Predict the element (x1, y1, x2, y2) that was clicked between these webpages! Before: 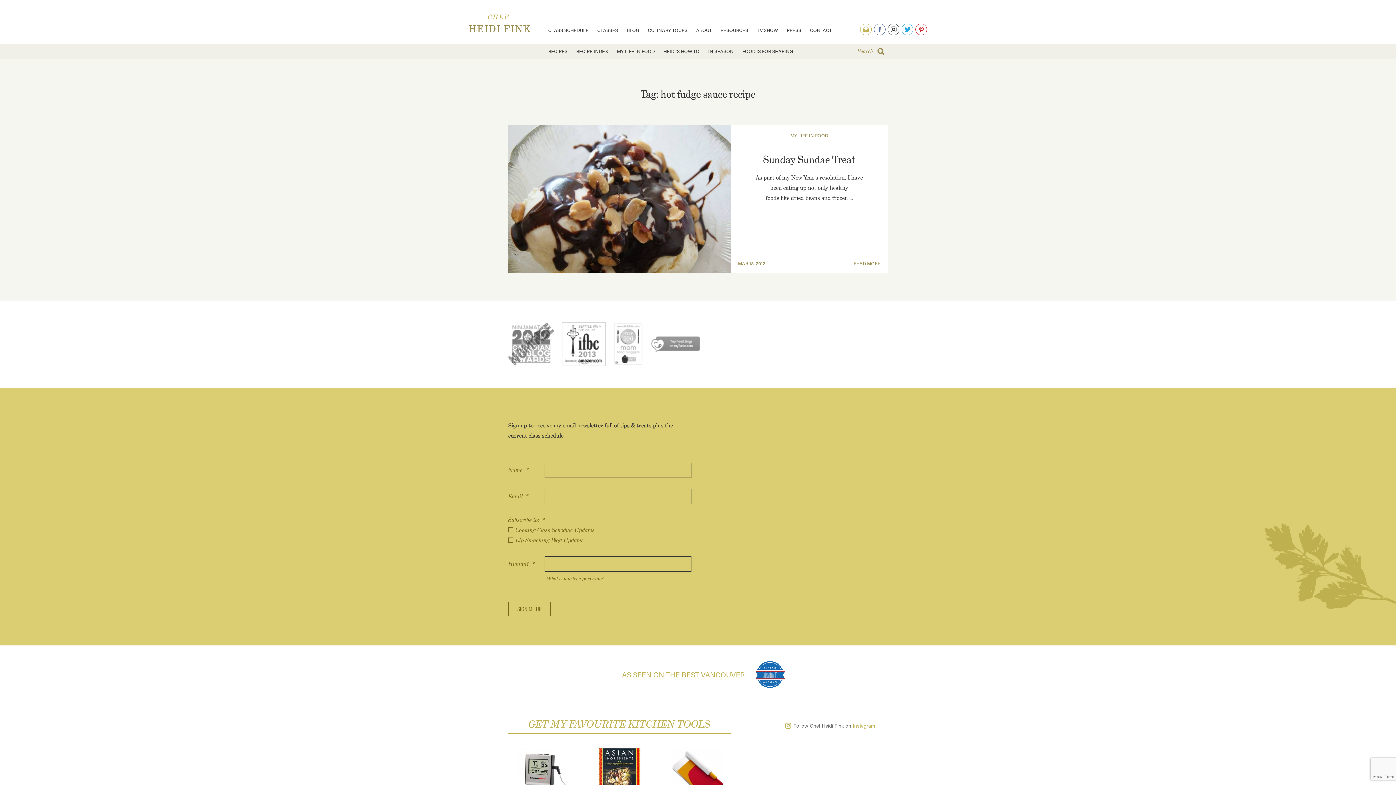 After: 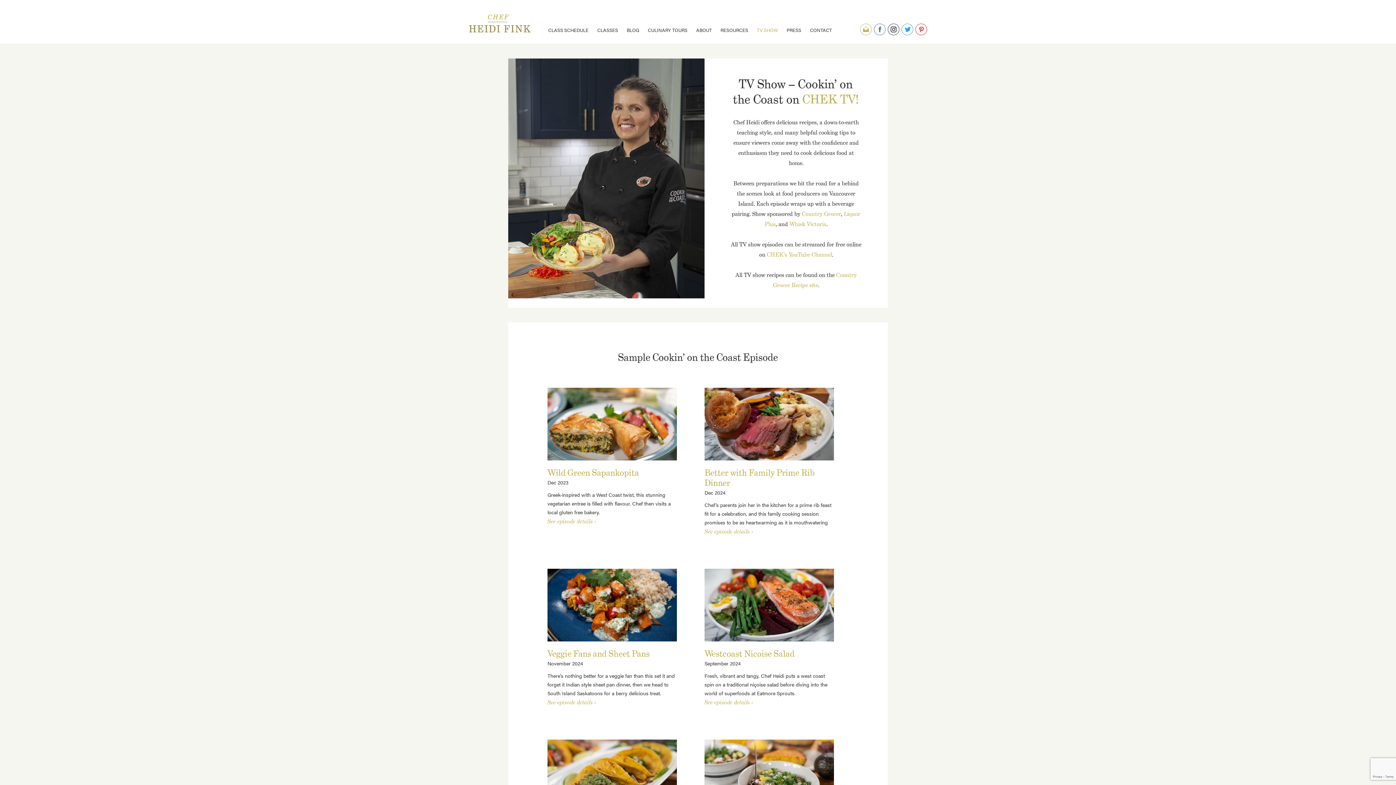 Action: bbox: (752, 24, 782, 35) label: TV SHOW